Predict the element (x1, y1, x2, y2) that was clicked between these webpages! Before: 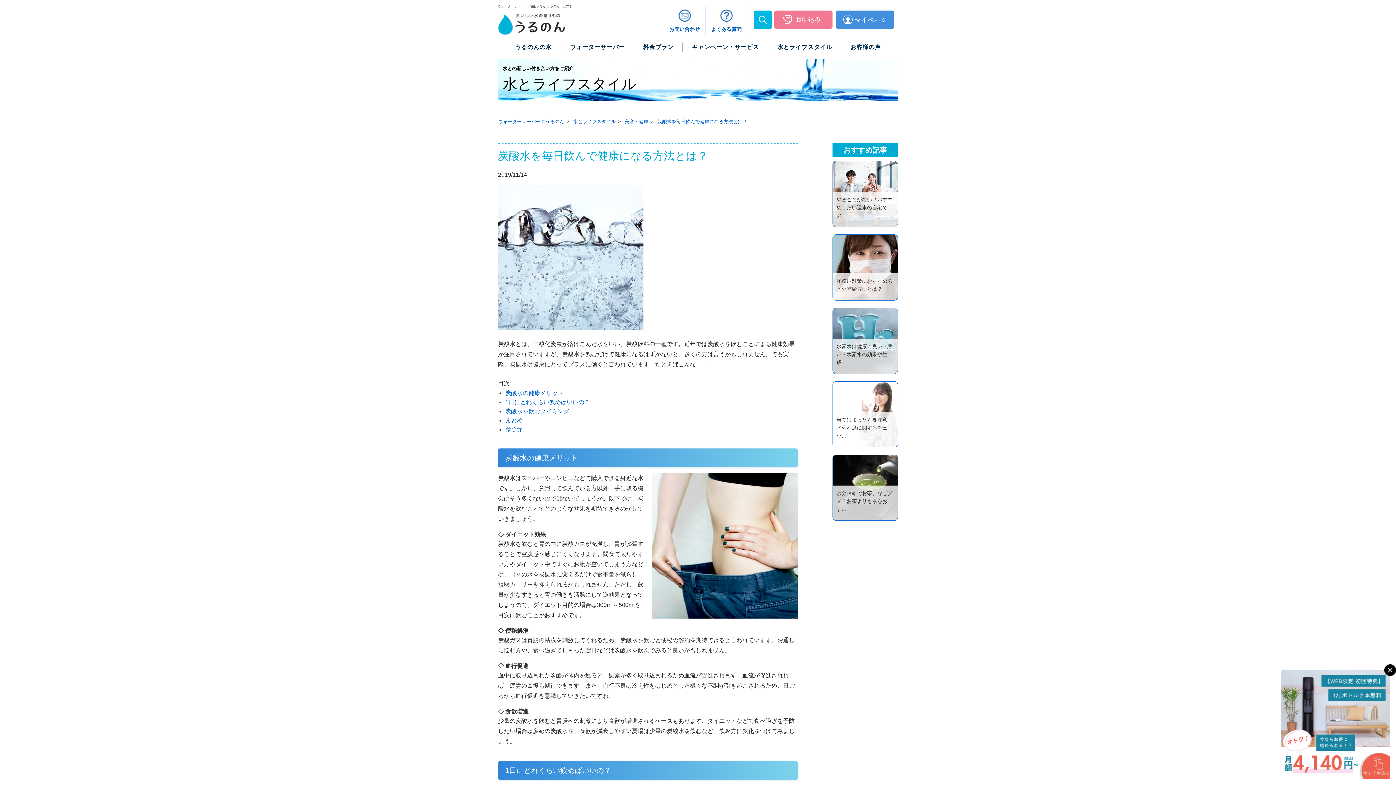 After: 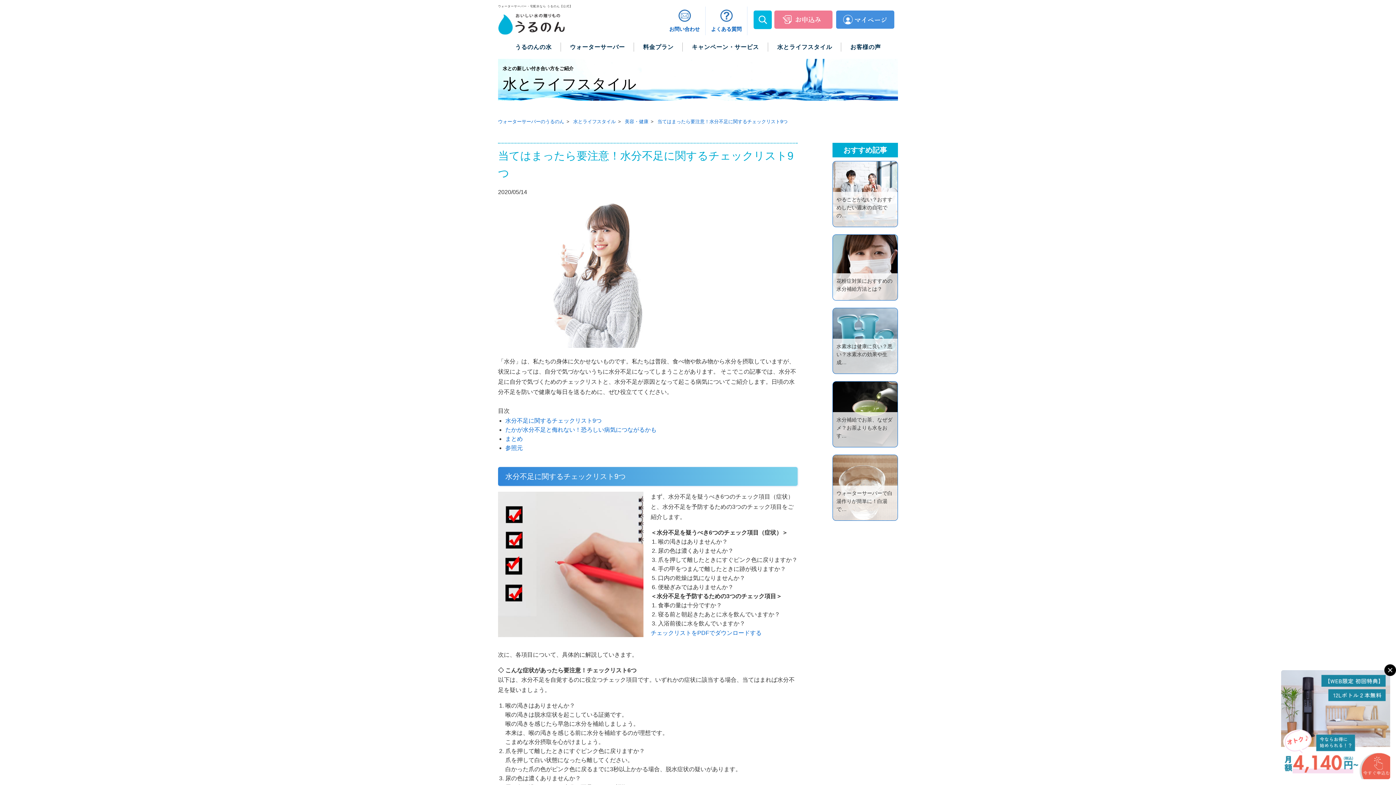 Action: label: 当てはまったら要注意！水分不足に関するチェッ… bbox: (833, 381, 931, 447)